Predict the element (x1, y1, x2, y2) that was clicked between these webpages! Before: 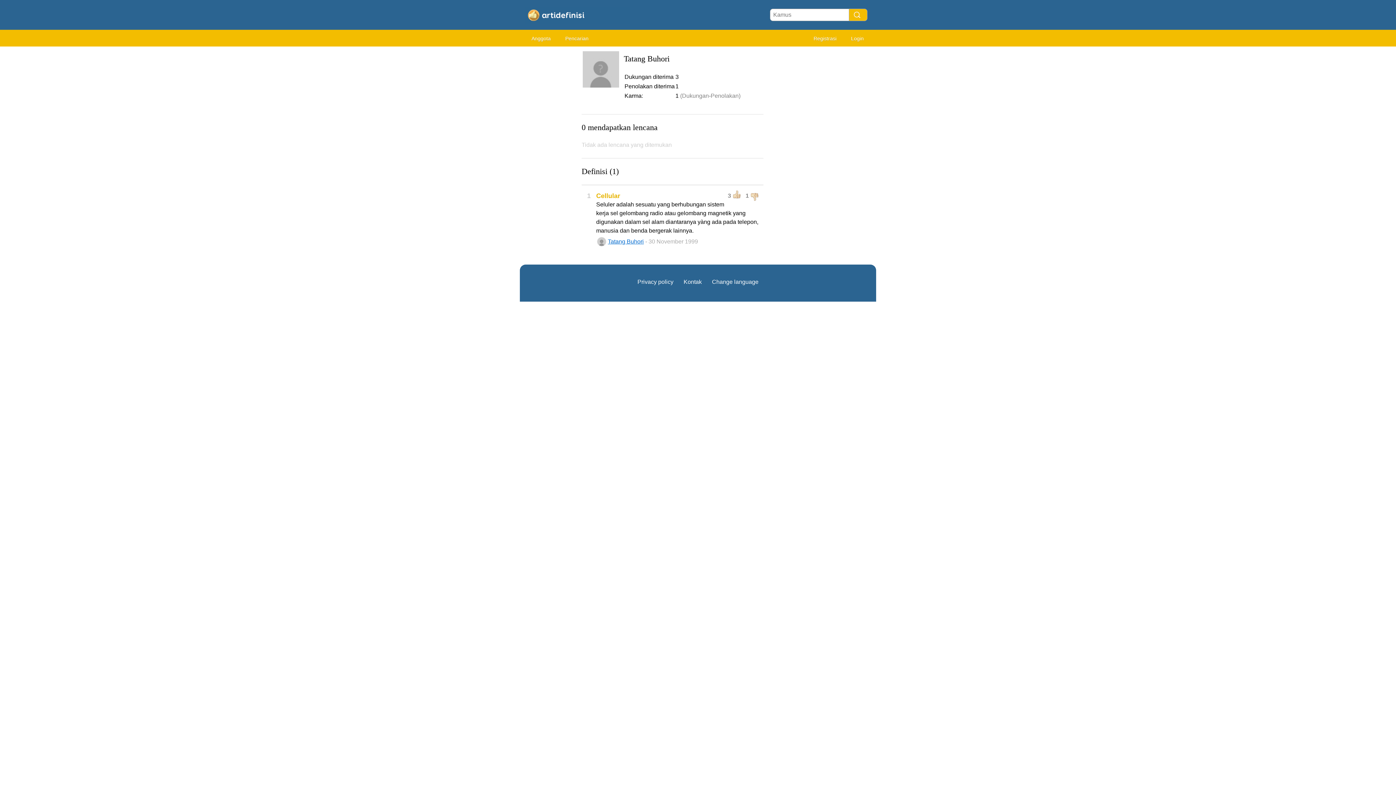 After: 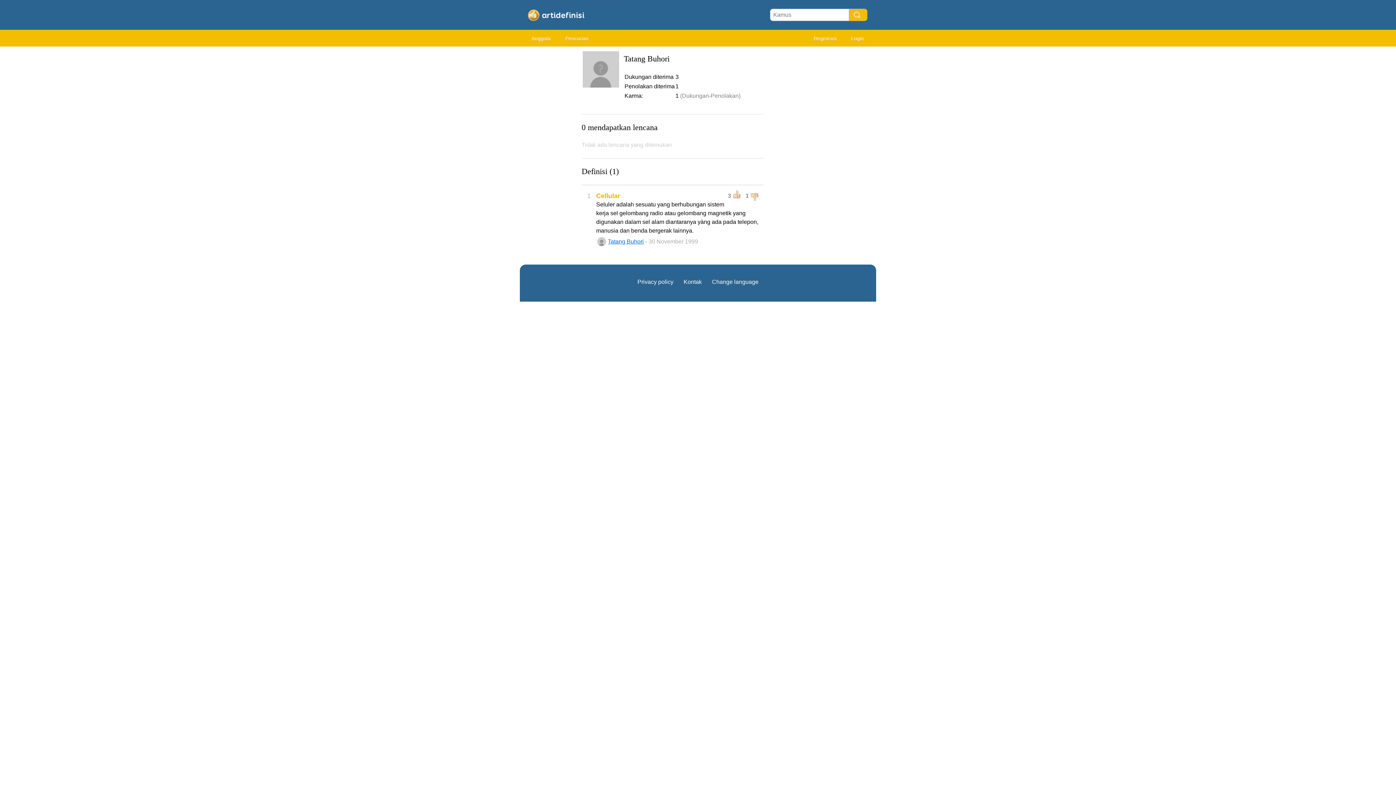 Action: label: Tatang Buhori bbox: (608, 238, 644, 244)